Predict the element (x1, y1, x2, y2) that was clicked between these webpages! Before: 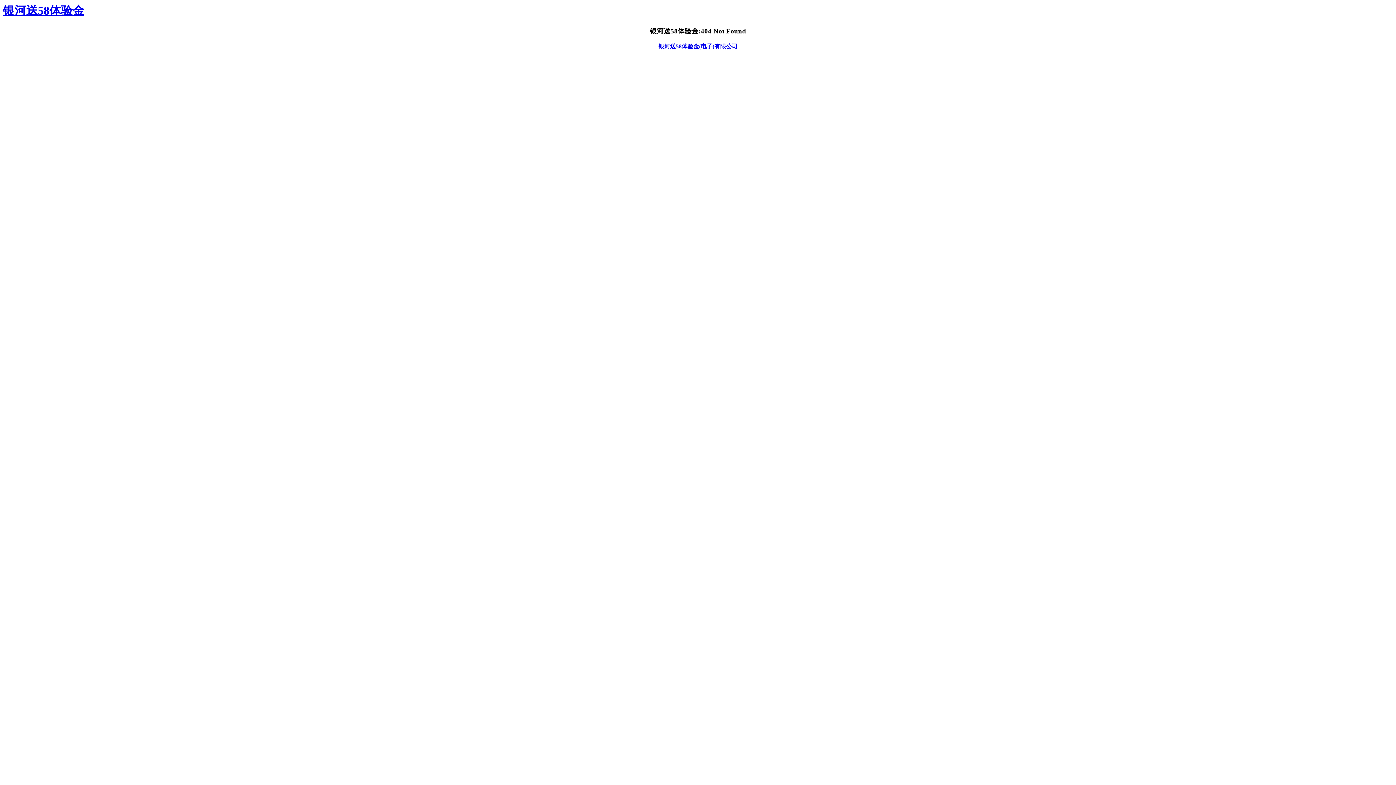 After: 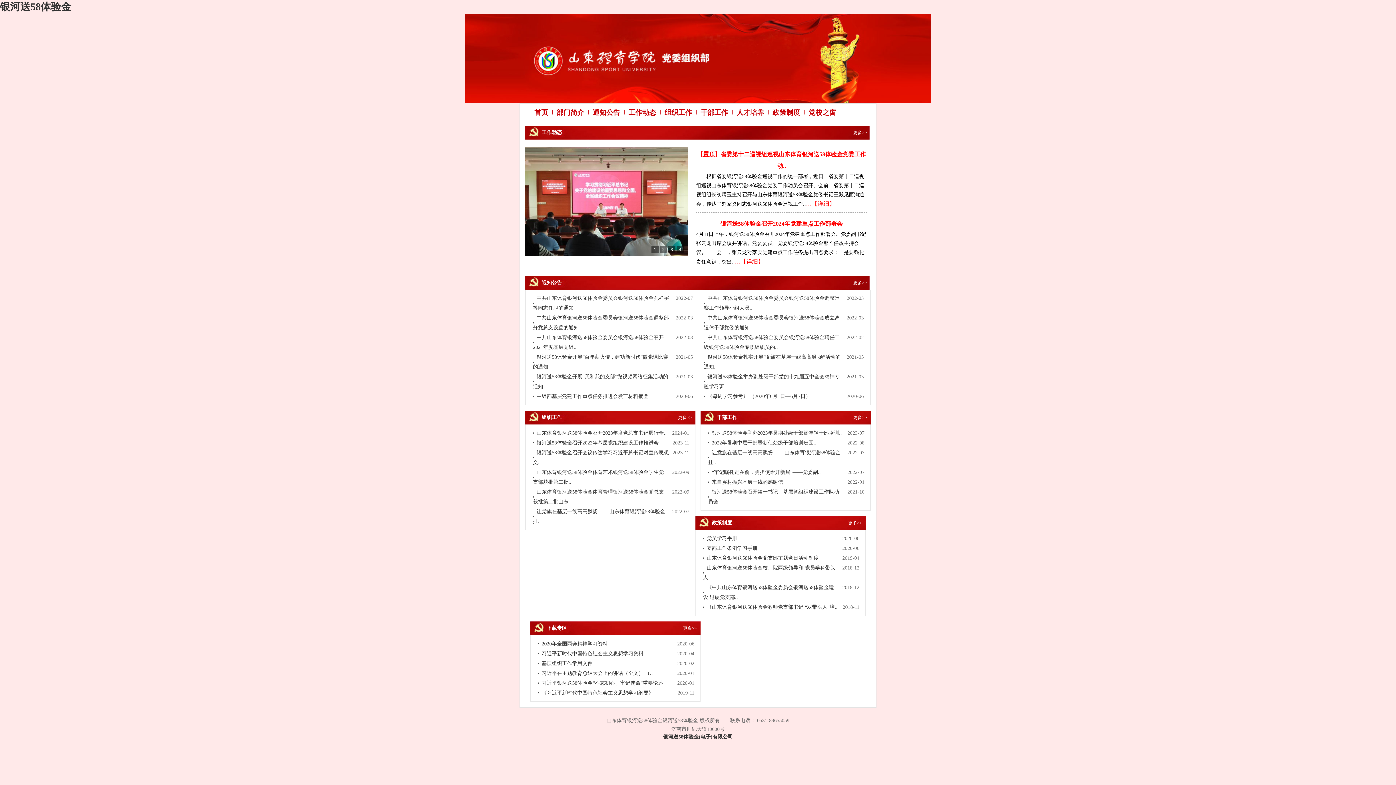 Action: label: 银河送58体验金 bbox: (2, 4, 84, 17)